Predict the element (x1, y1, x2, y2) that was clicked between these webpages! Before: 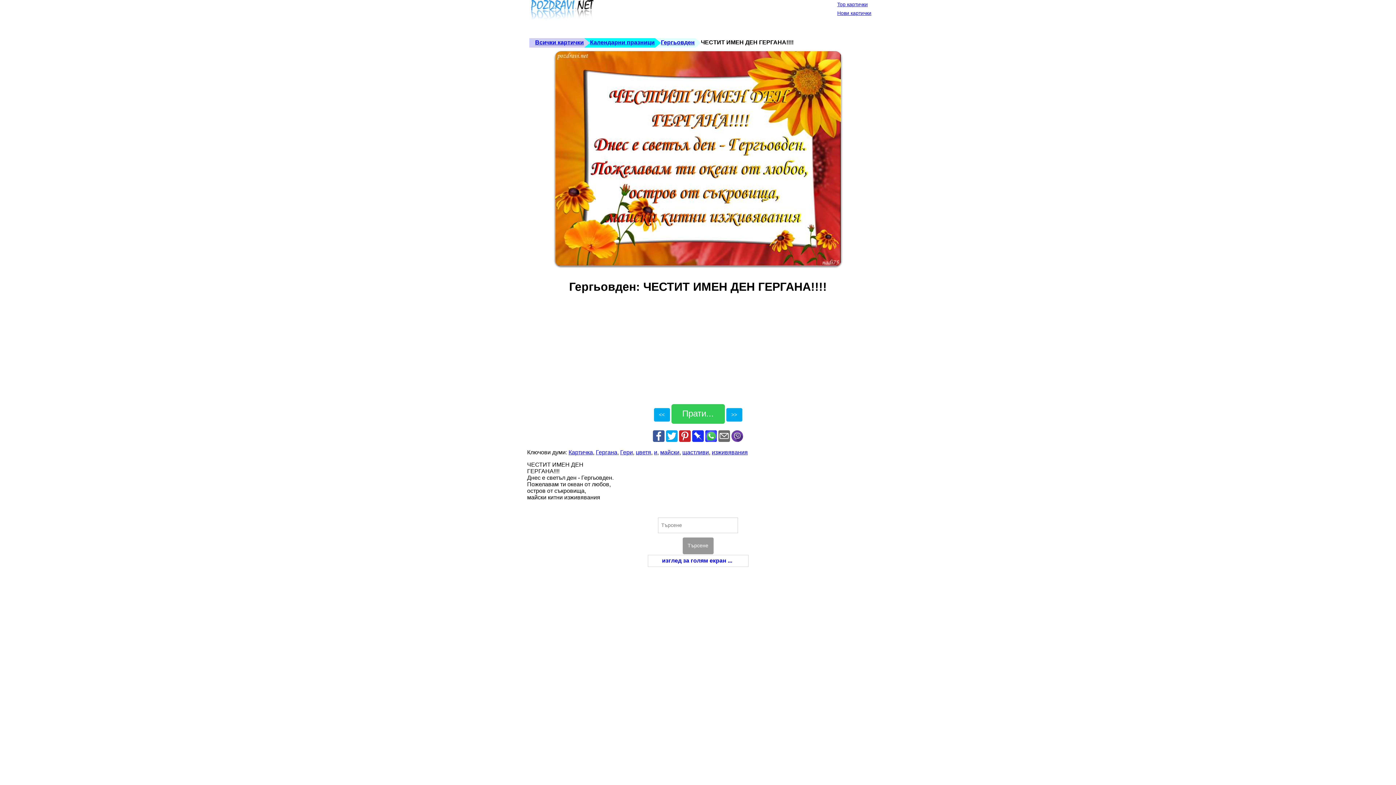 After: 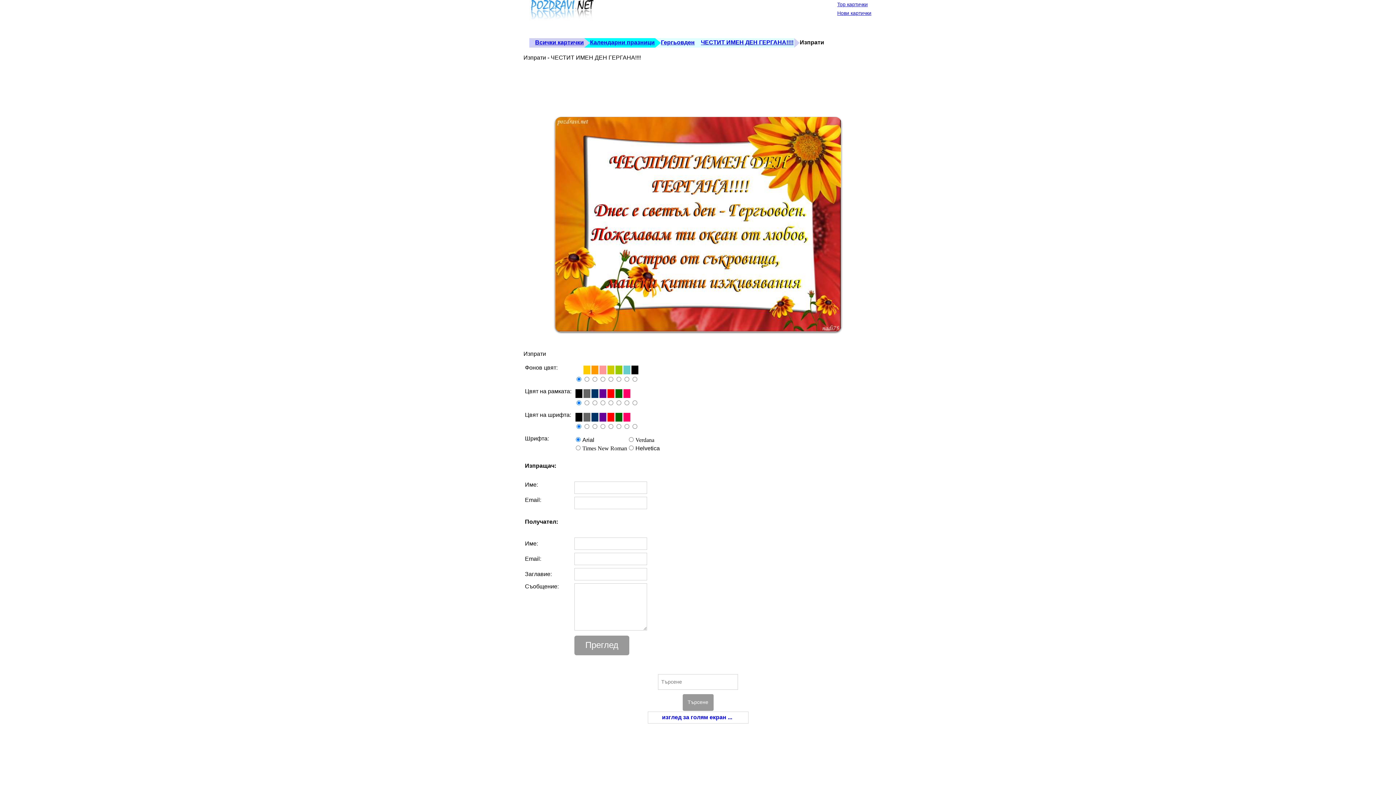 Action: bbox: (671, 404, 724, 423) label: Прати...